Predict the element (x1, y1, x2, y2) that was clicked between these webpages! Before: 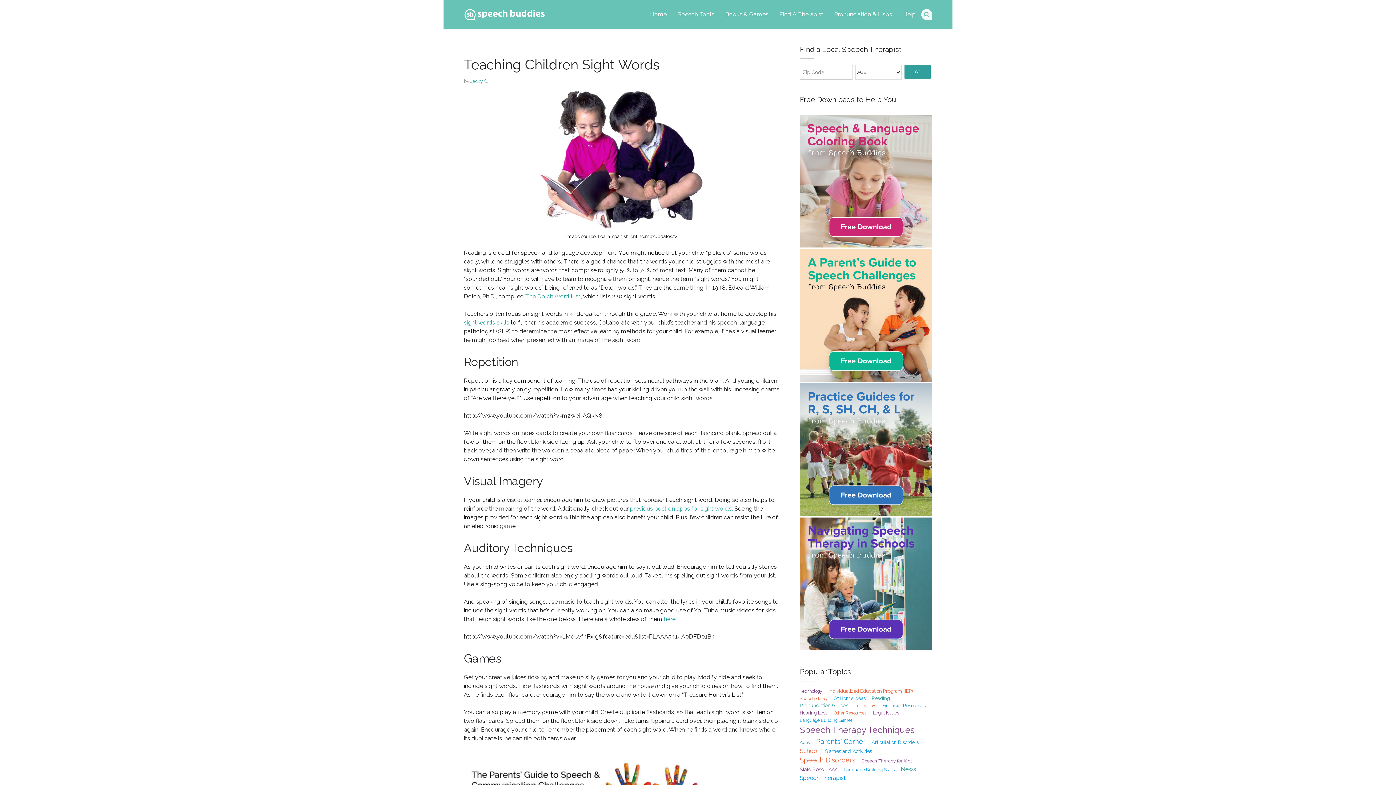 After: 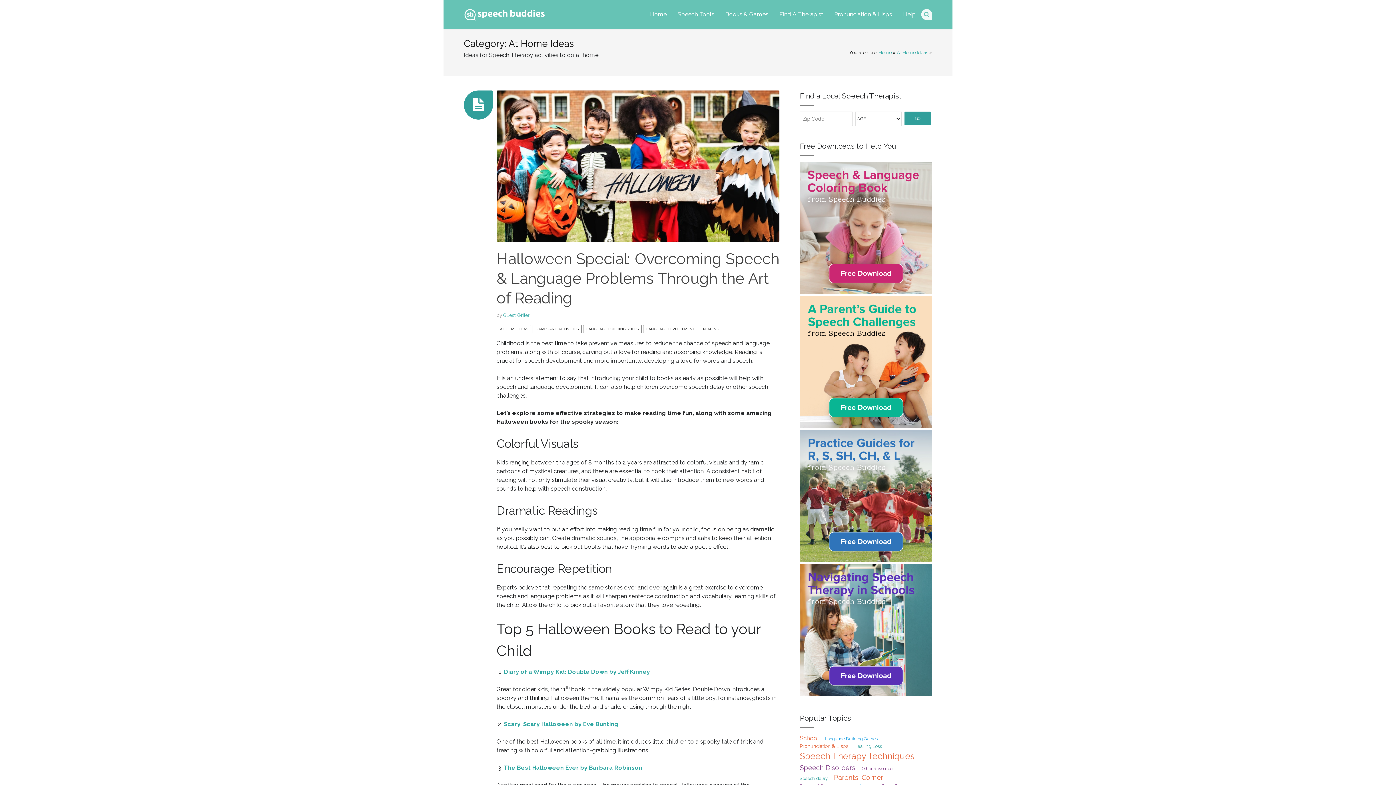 Action: label: At Home Ideas bbox: (834, 695, 865, 701)